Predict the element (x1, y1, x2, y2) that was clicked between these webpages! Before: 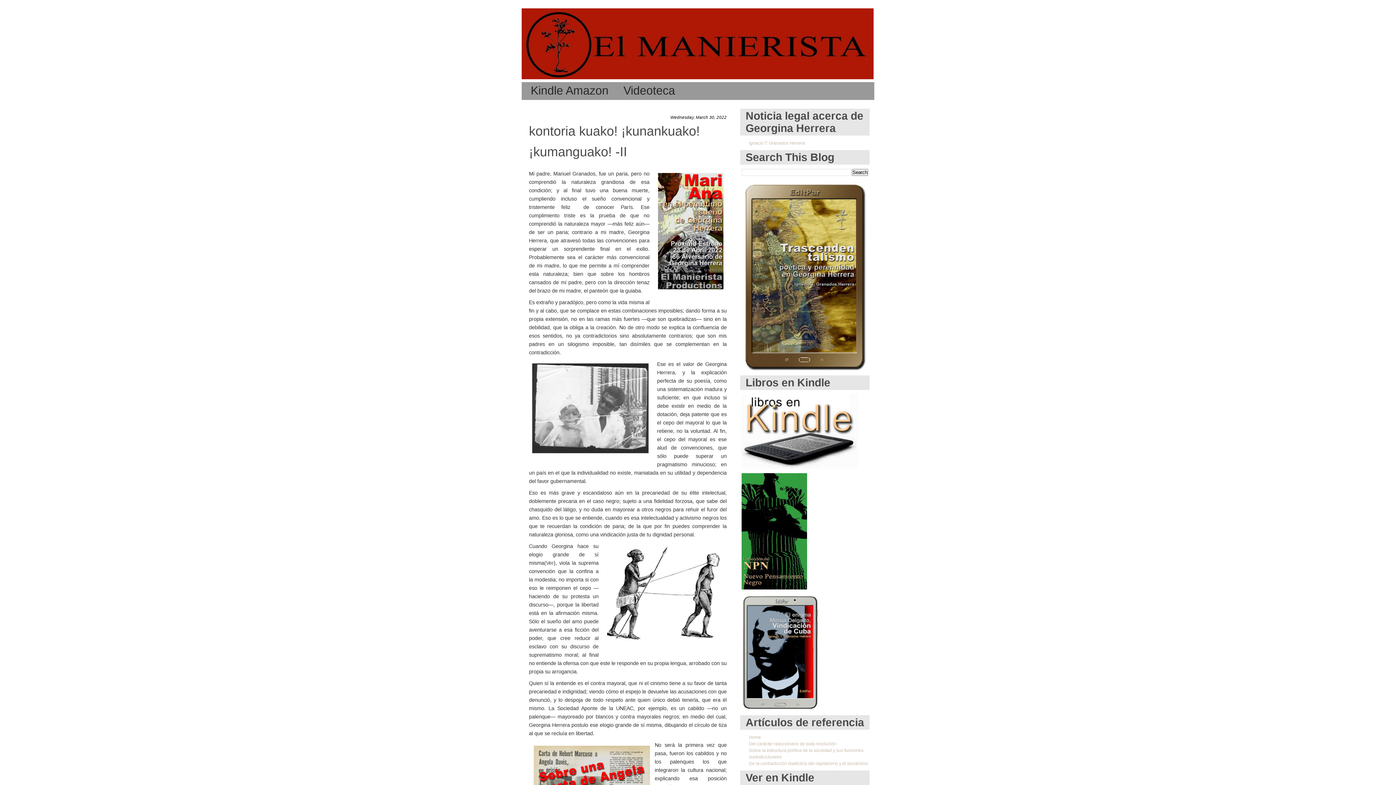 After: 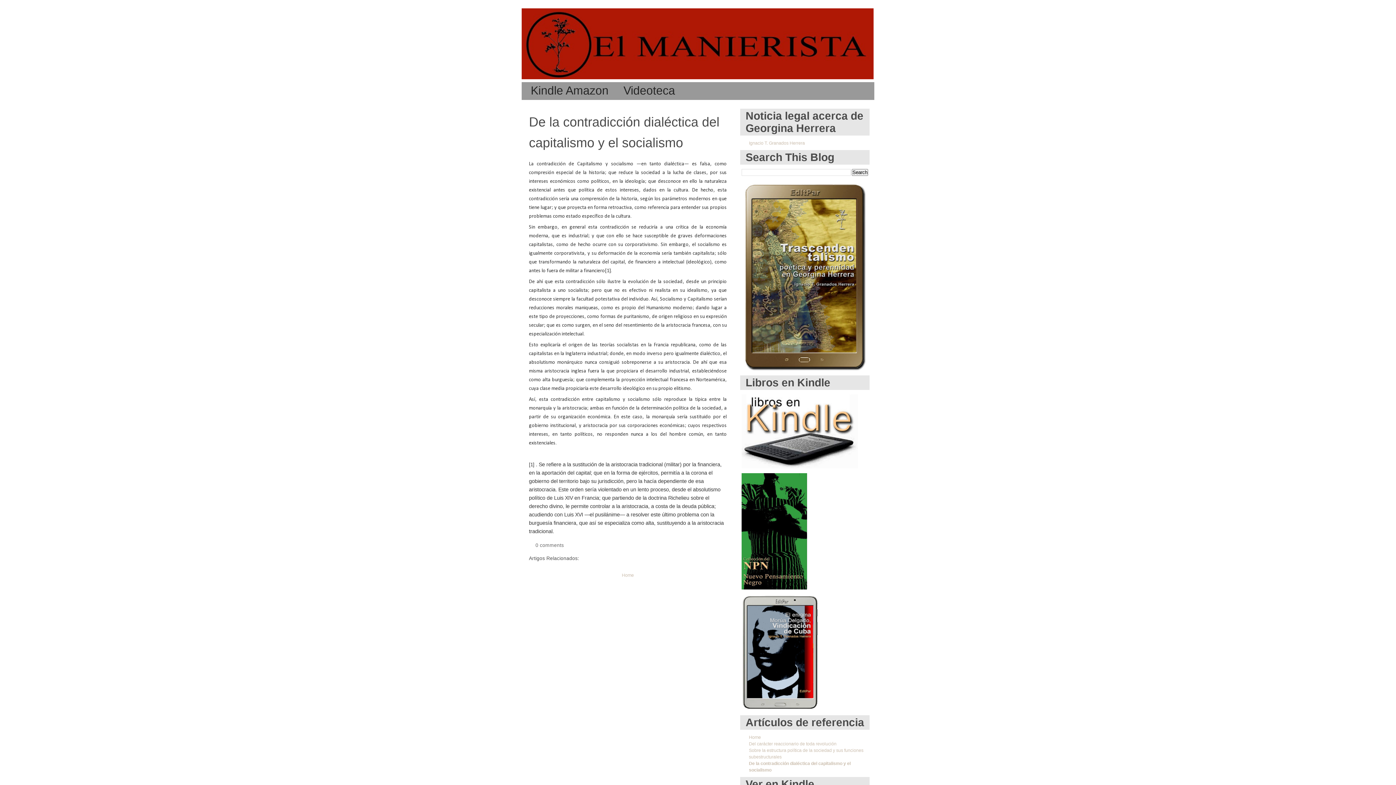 Action: label: De la contradicción dialéctica del capitalismo y el socialismo bbox: (749, 761, 868, 766)